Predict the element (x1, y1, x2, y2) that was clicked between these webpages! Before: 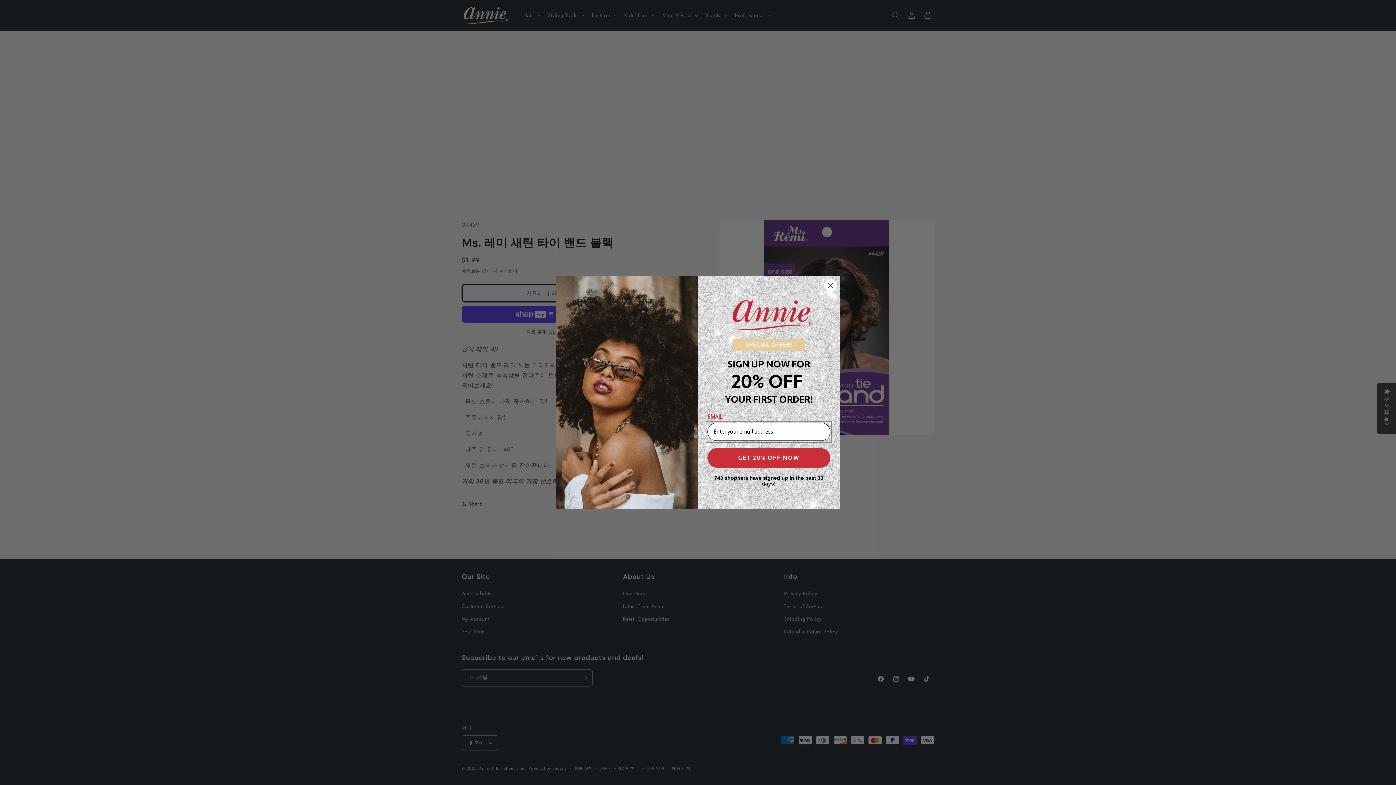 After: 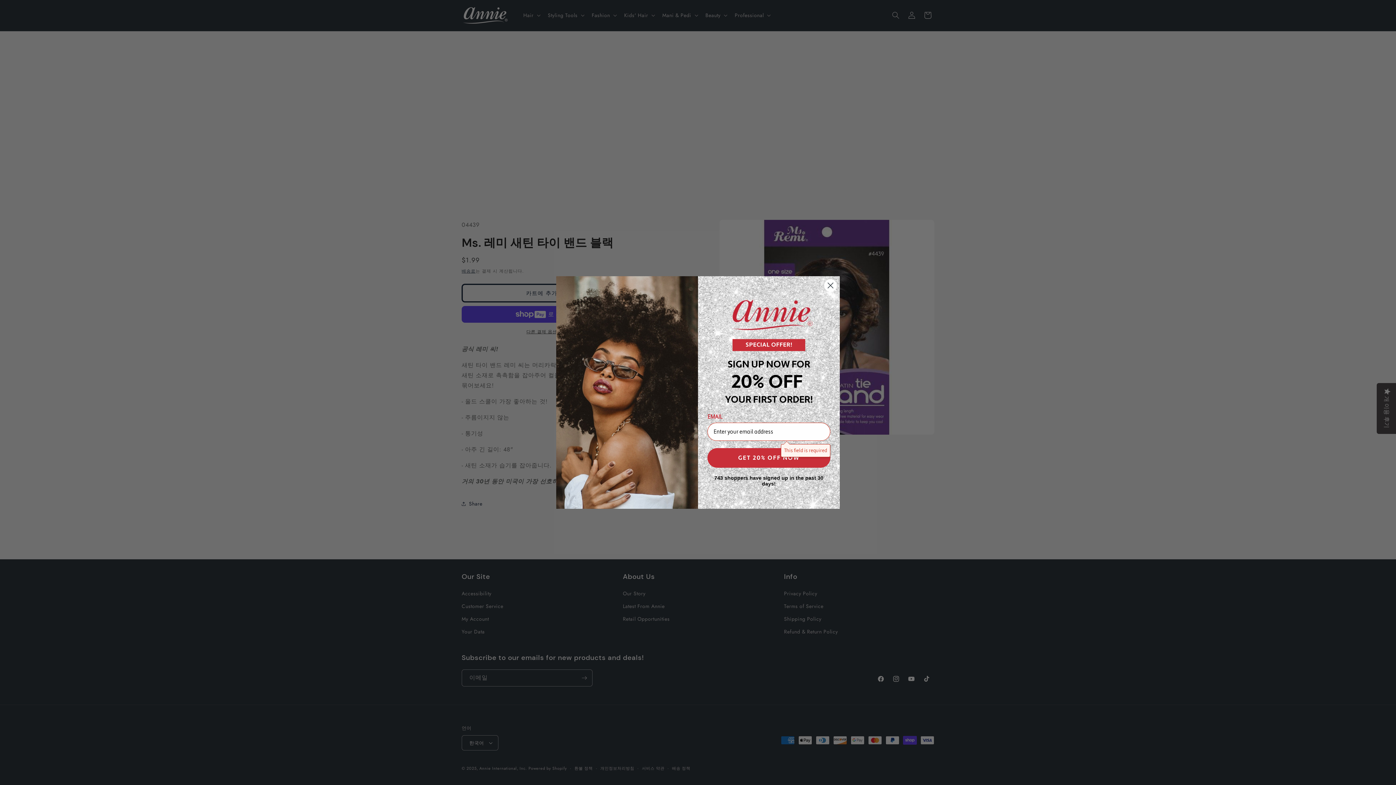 Action: bbox: (707, 448, 830, 468) label: GET 20% OFF NOW